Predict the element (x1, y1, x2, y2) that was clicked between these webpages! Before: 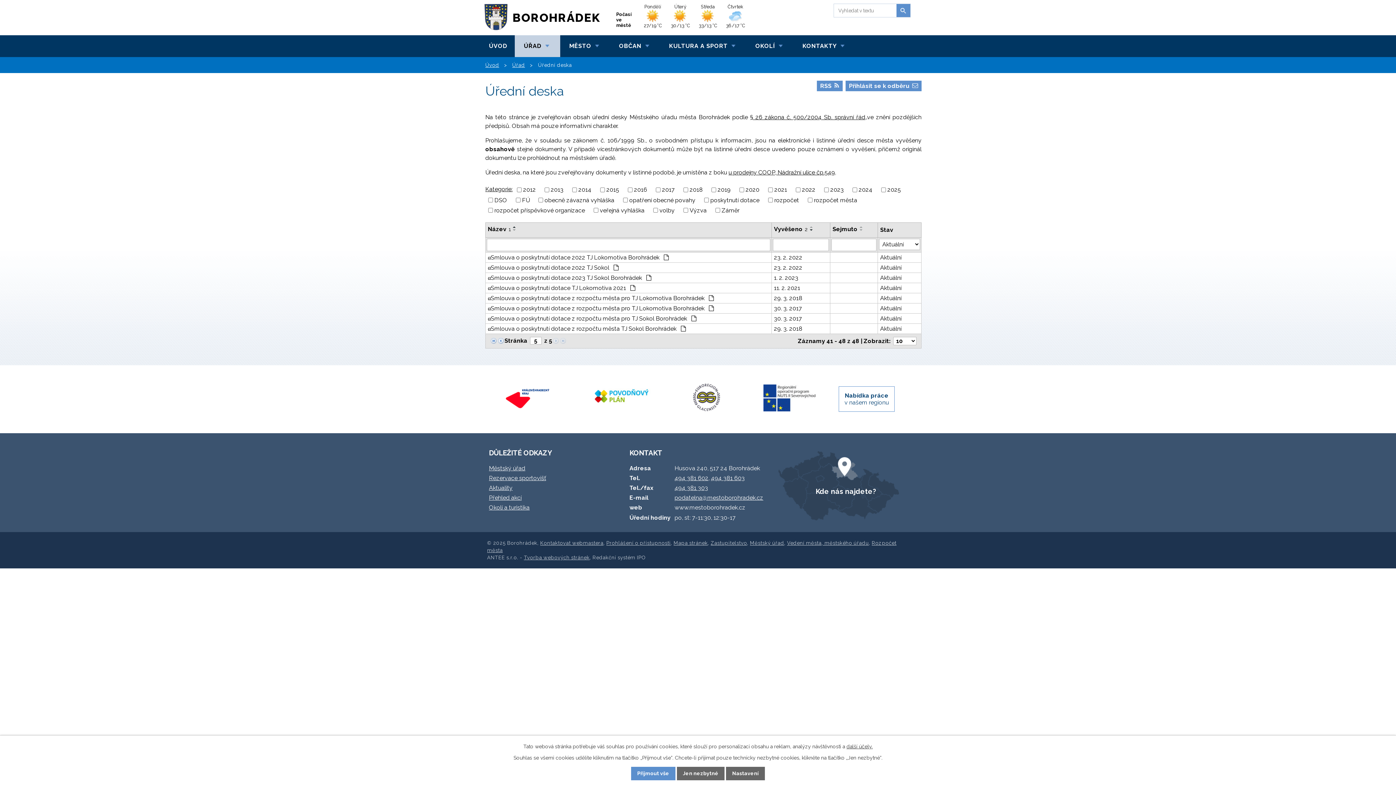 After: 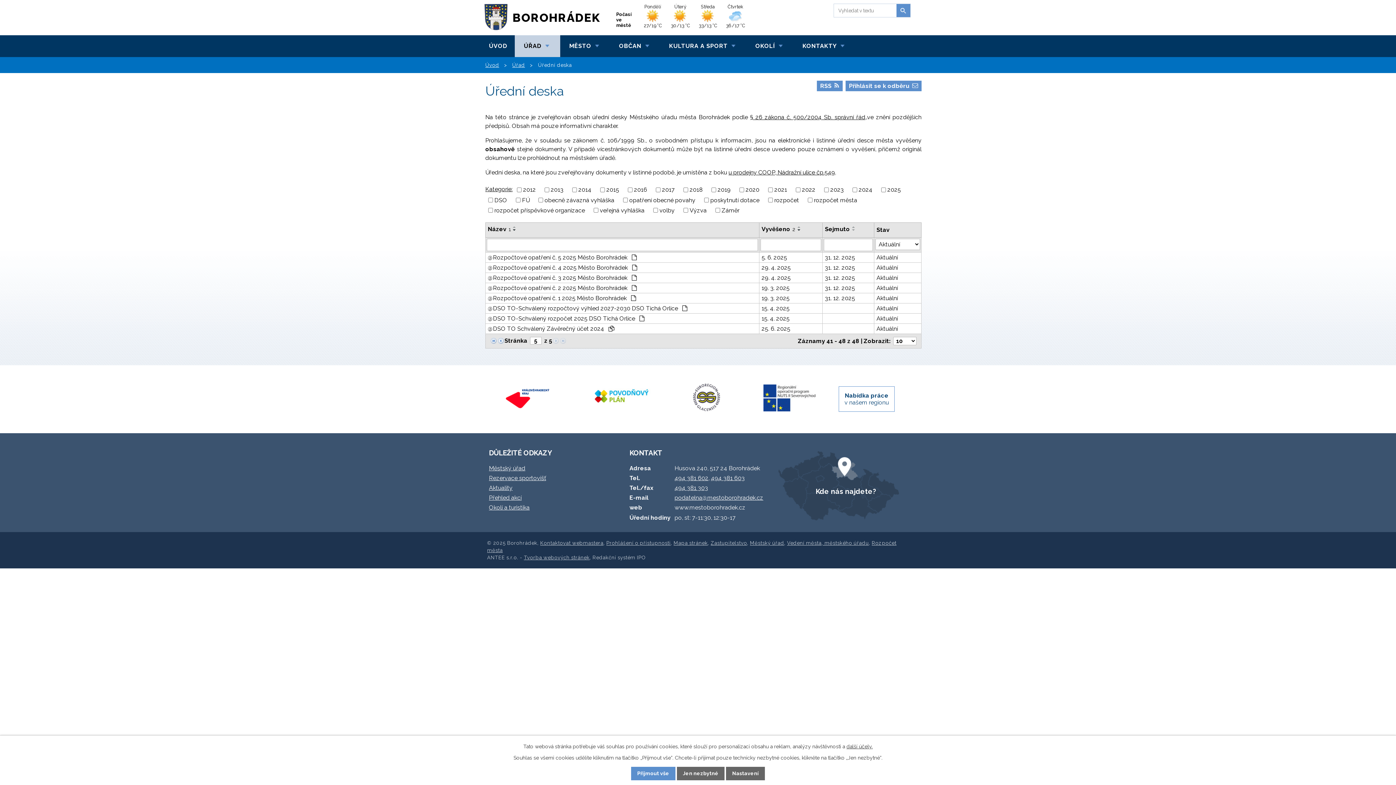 Action: bbox: (510, 228, 518, 231)